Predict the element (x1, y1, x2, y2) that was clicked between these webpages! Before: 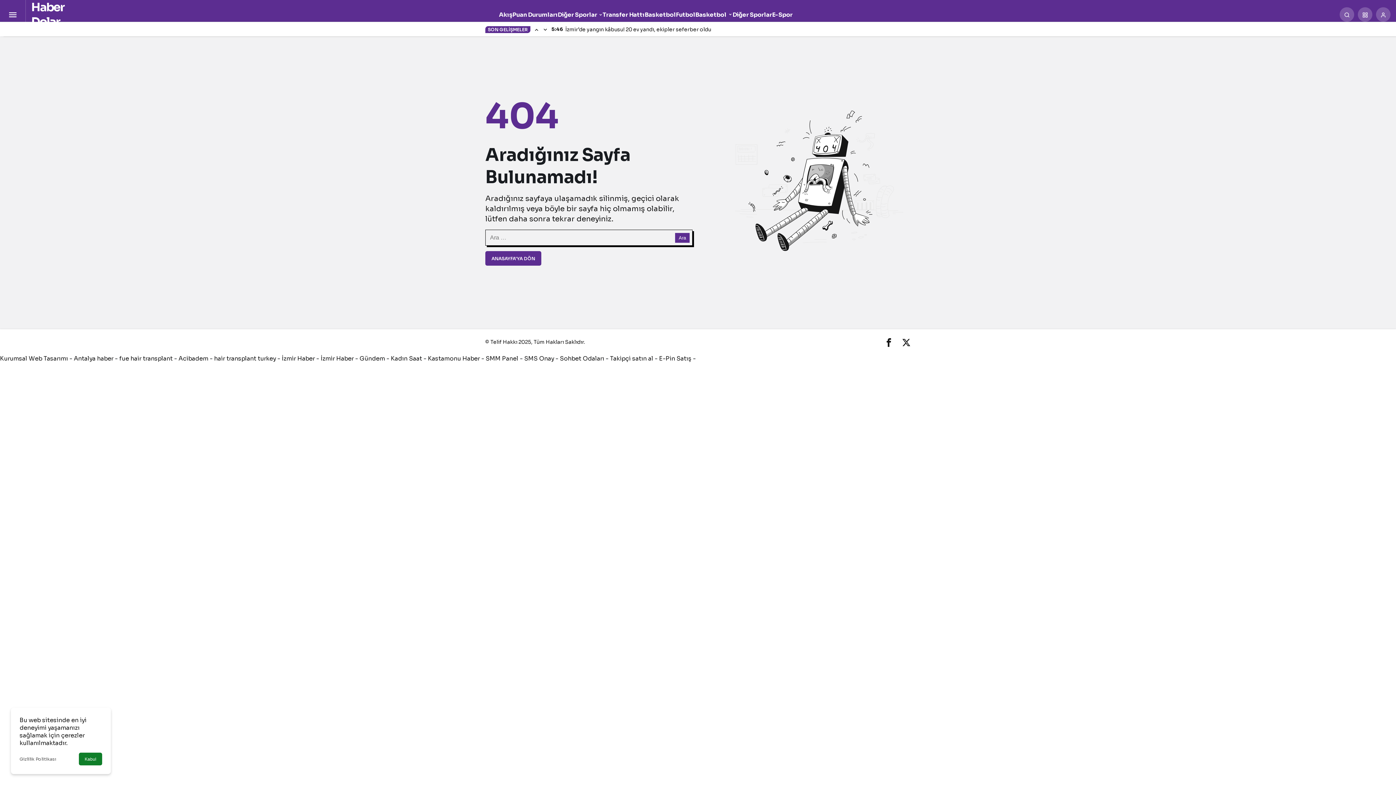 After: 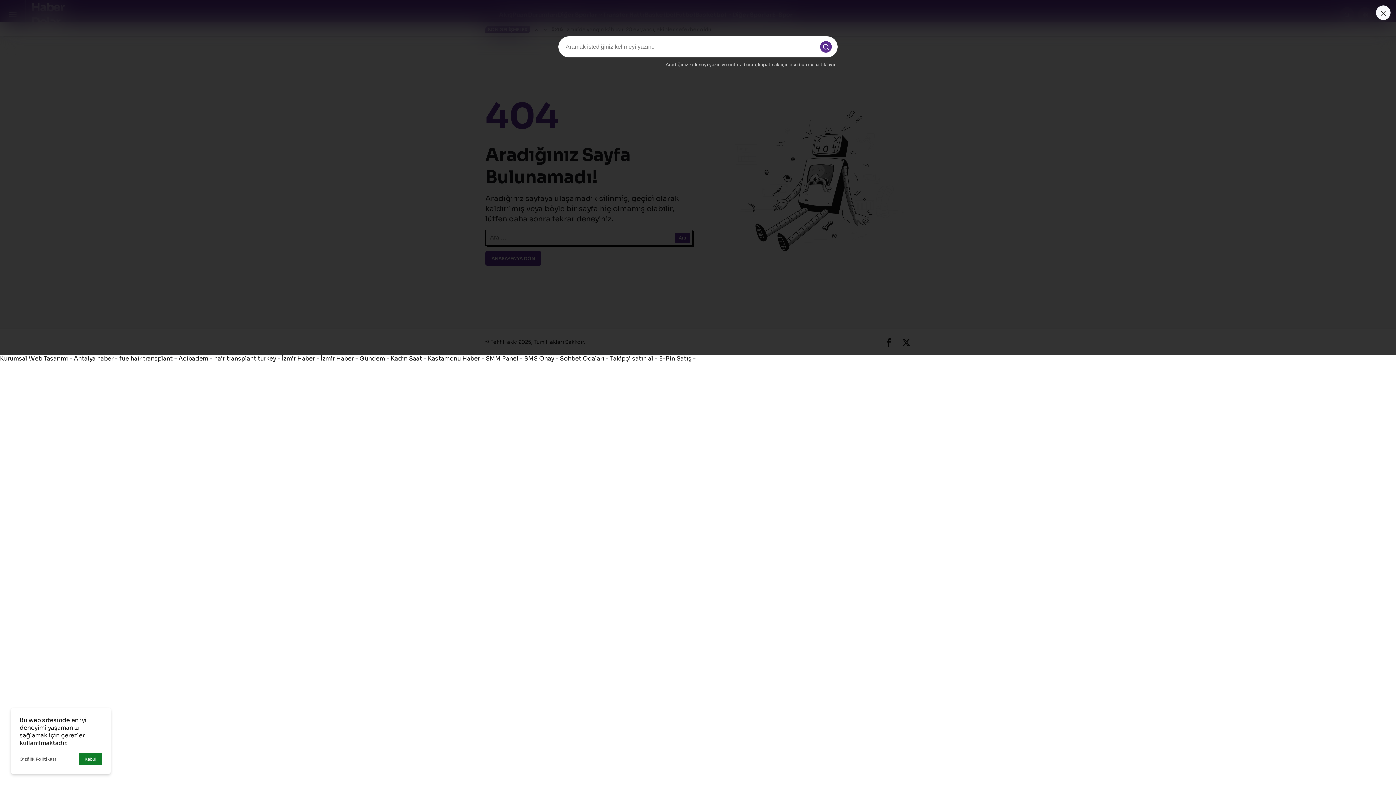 Action: bbox: (1340, 7, 1354, 21) label: Arama Yap